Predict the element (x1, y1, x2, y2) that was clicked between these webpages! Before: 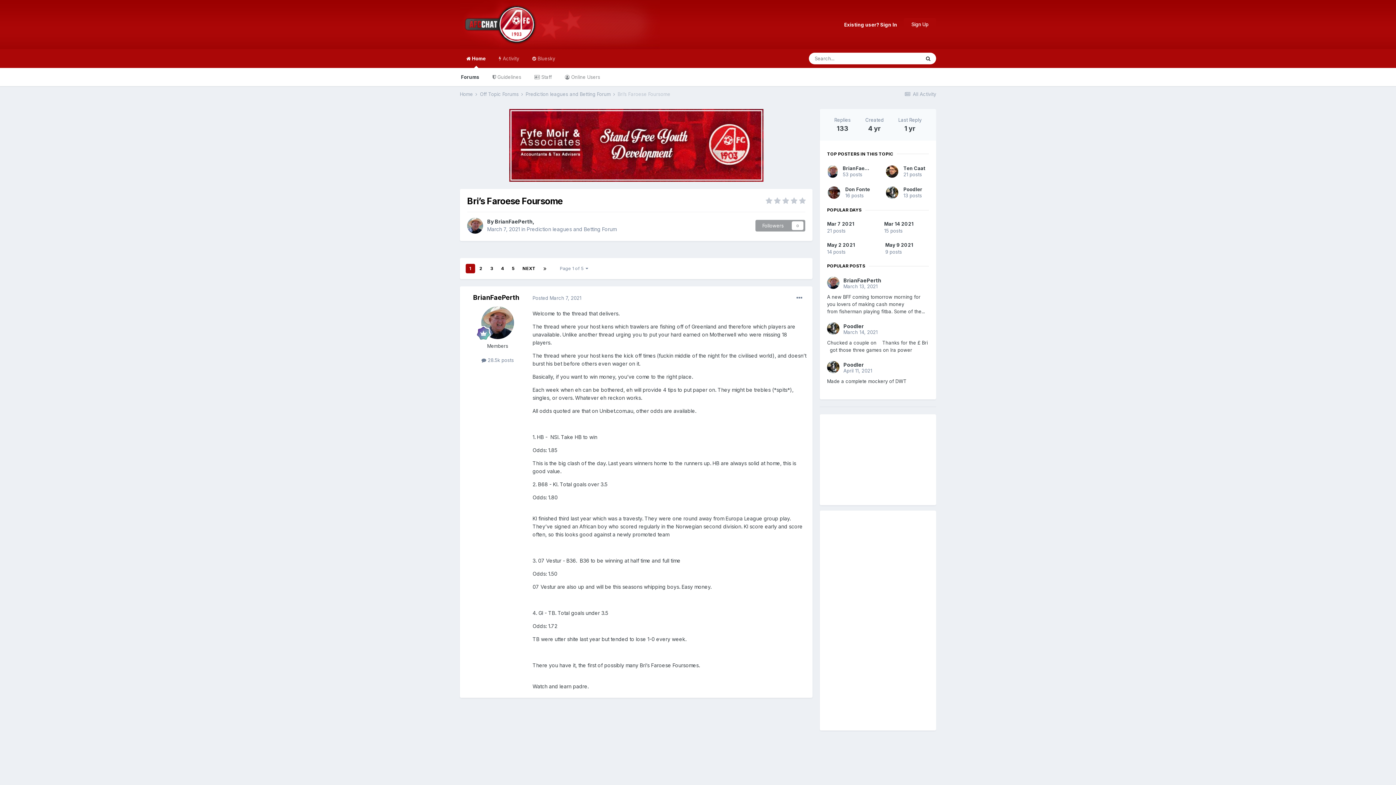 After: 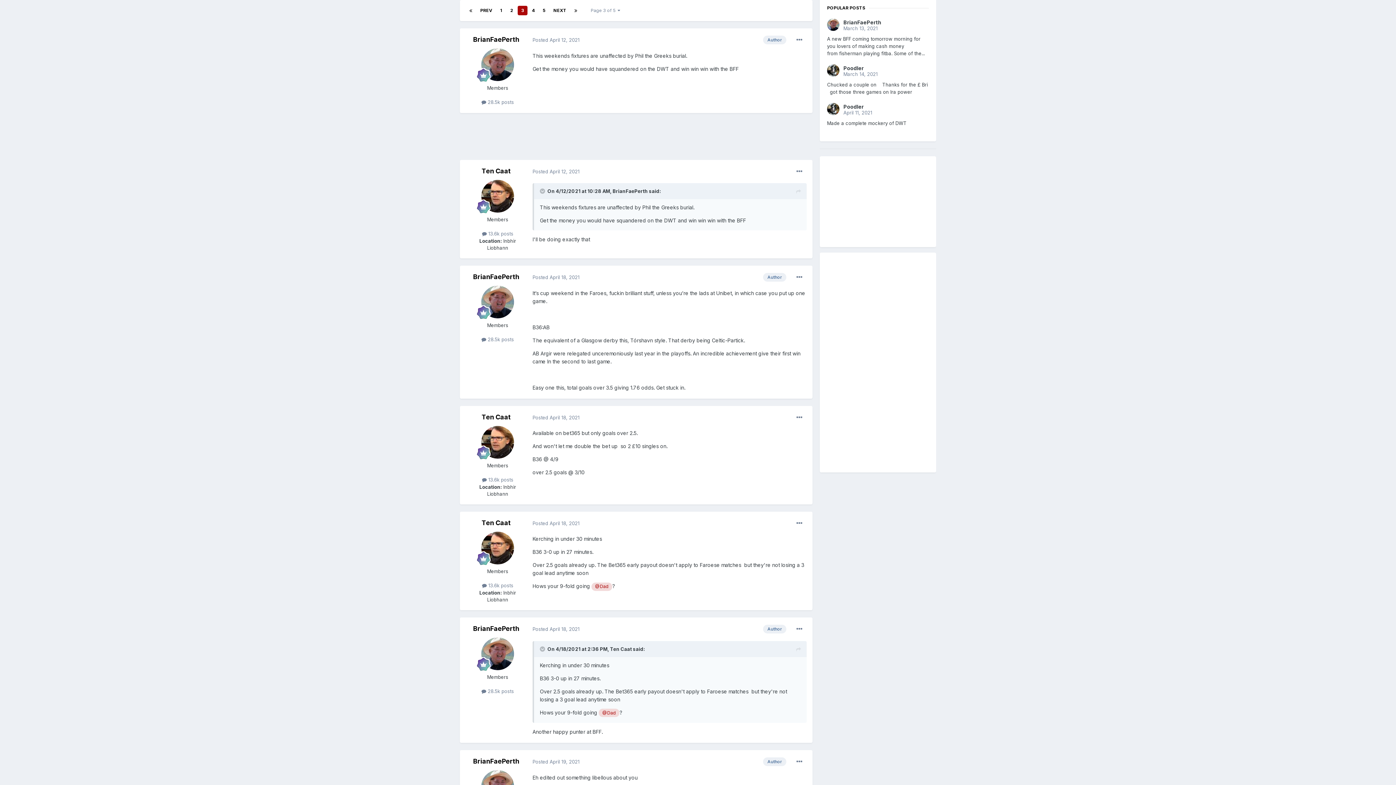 Action: bbox: (486, 264, 496, 273) label: 3